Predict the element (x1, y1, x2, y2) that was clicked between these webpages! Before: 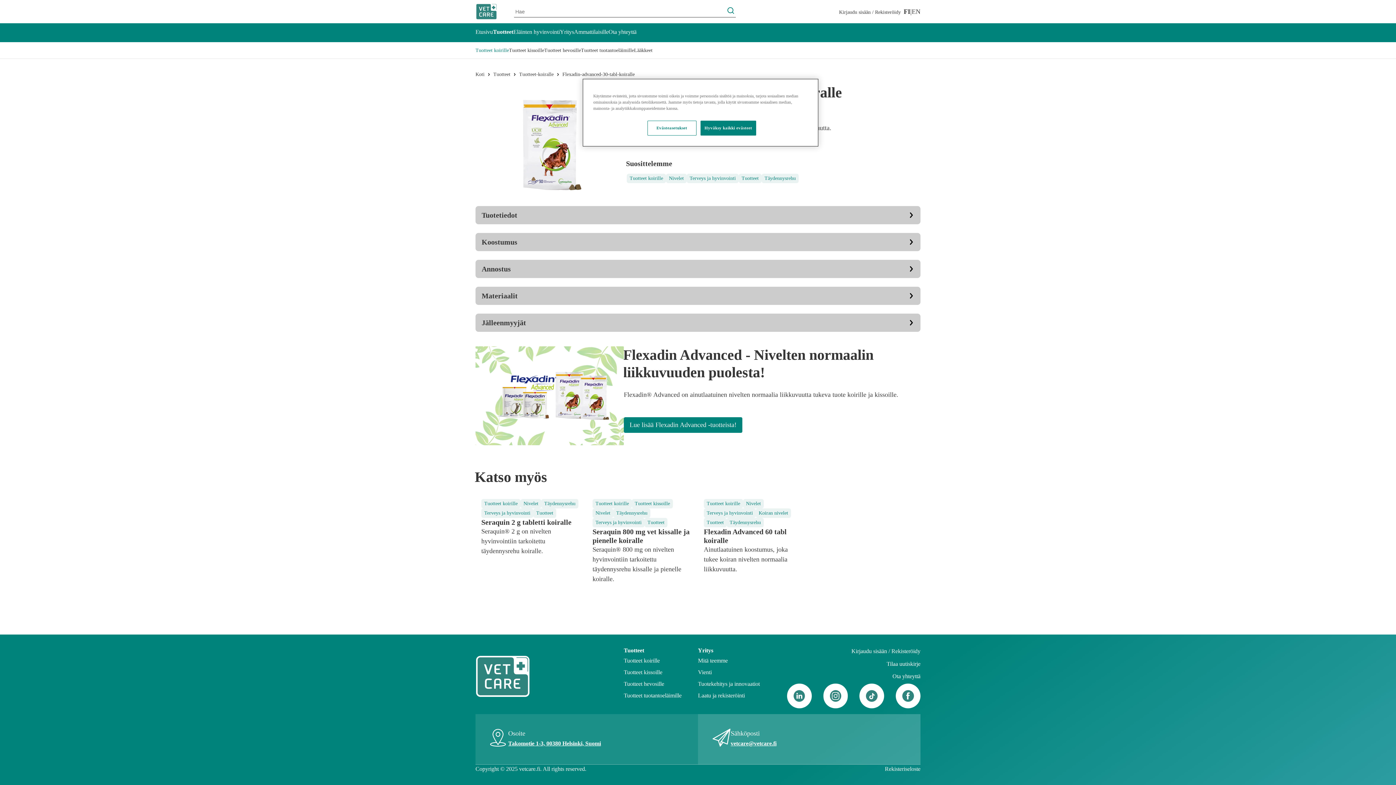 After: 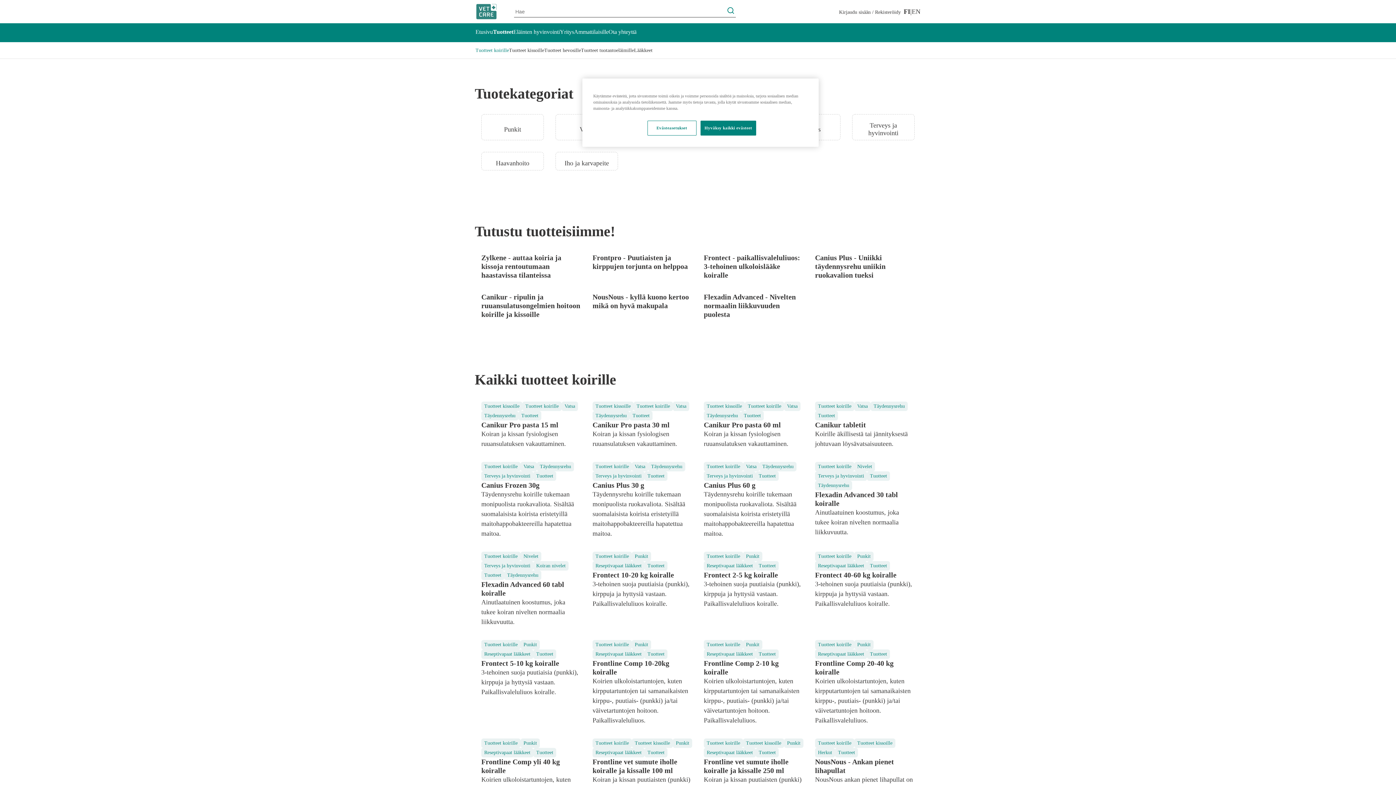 Action: label: Tuotteet-koiralle bbox: (519, 70, 553, 78)